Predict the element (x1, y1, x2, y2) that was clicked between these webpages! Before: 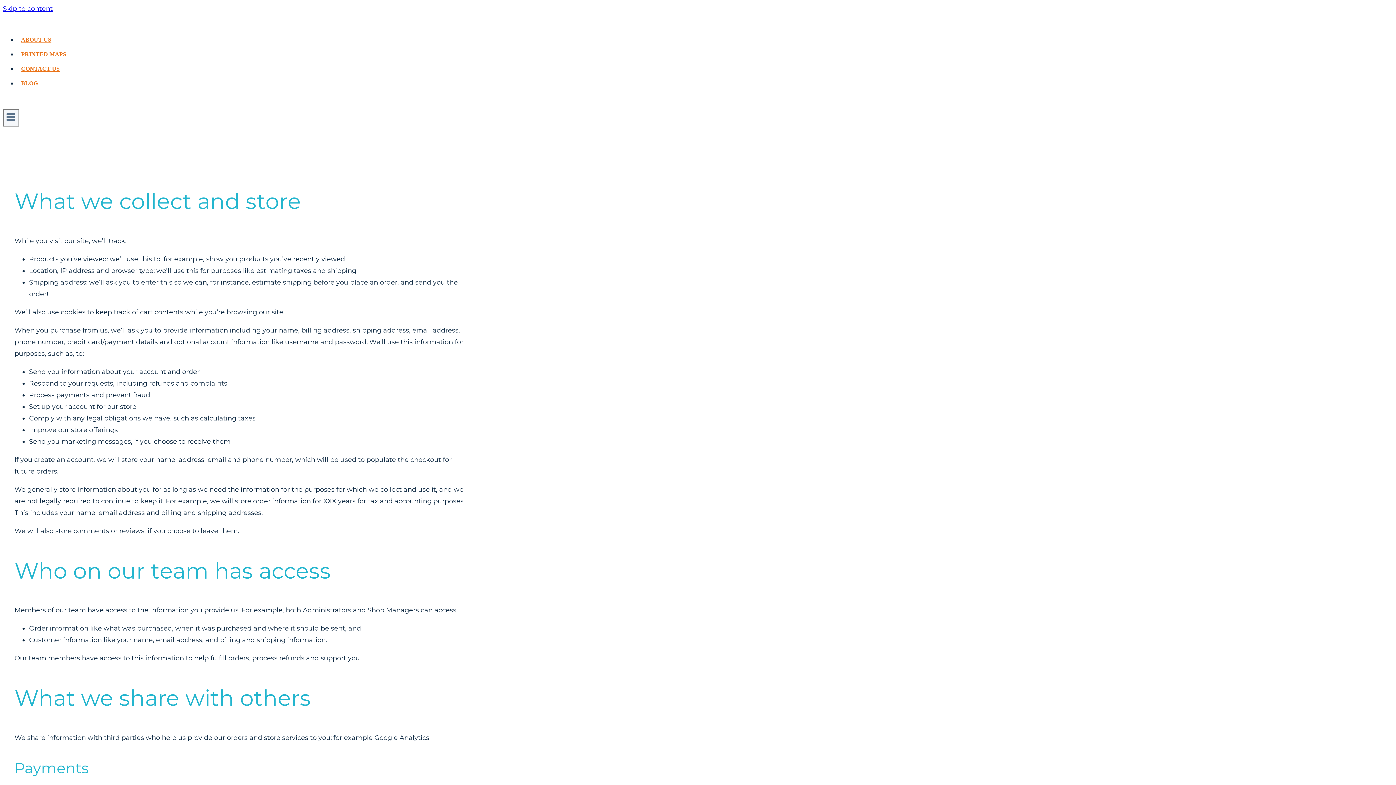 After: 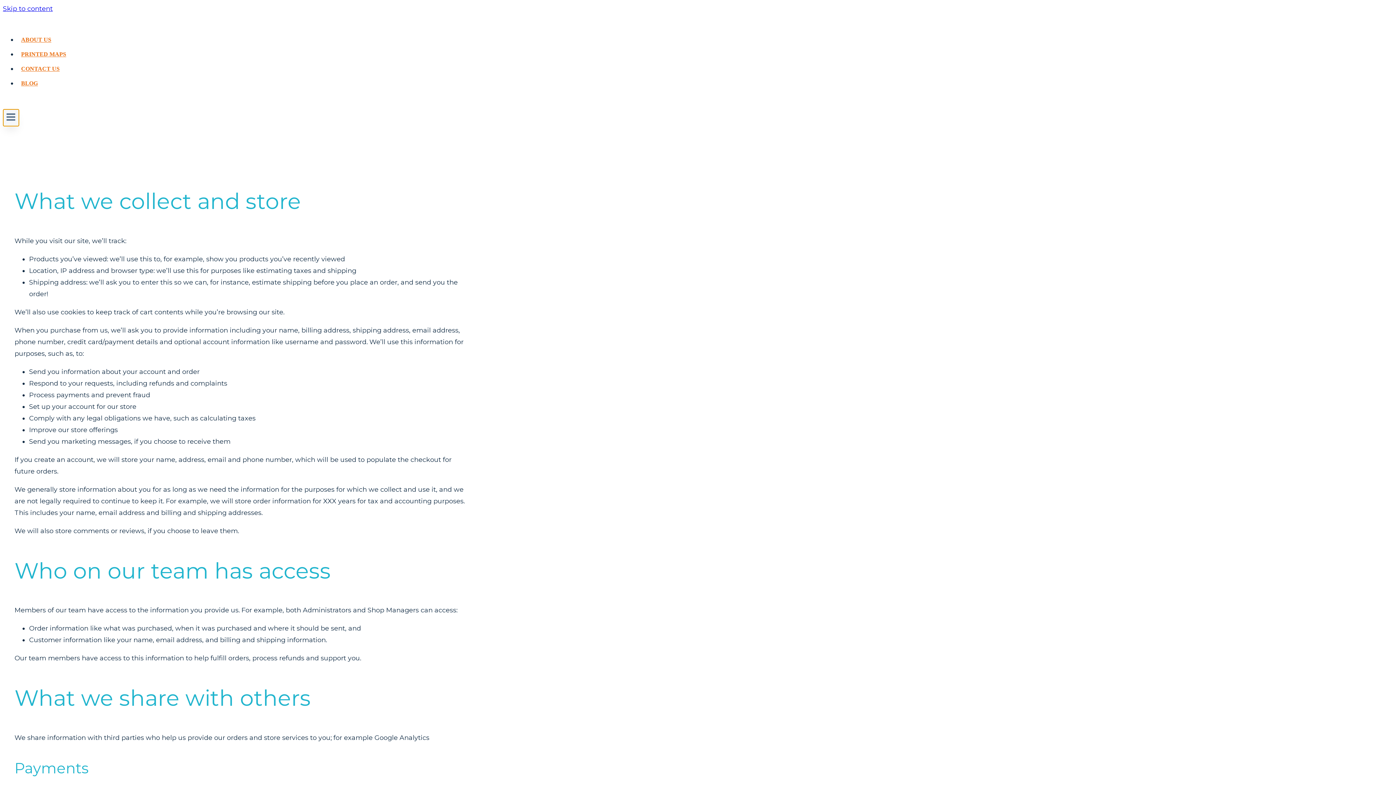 Action: bbox: (2, 109, 19, 126) label: Open menu